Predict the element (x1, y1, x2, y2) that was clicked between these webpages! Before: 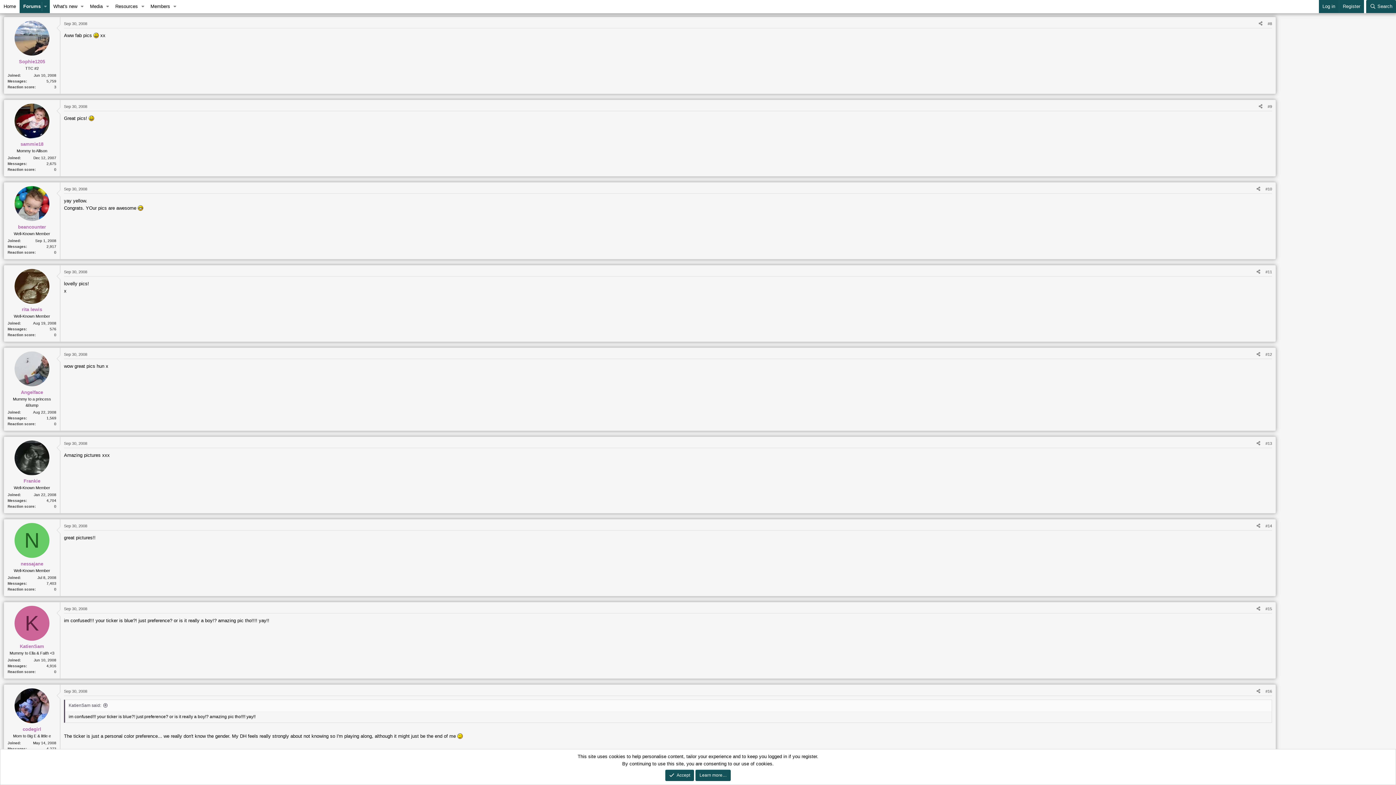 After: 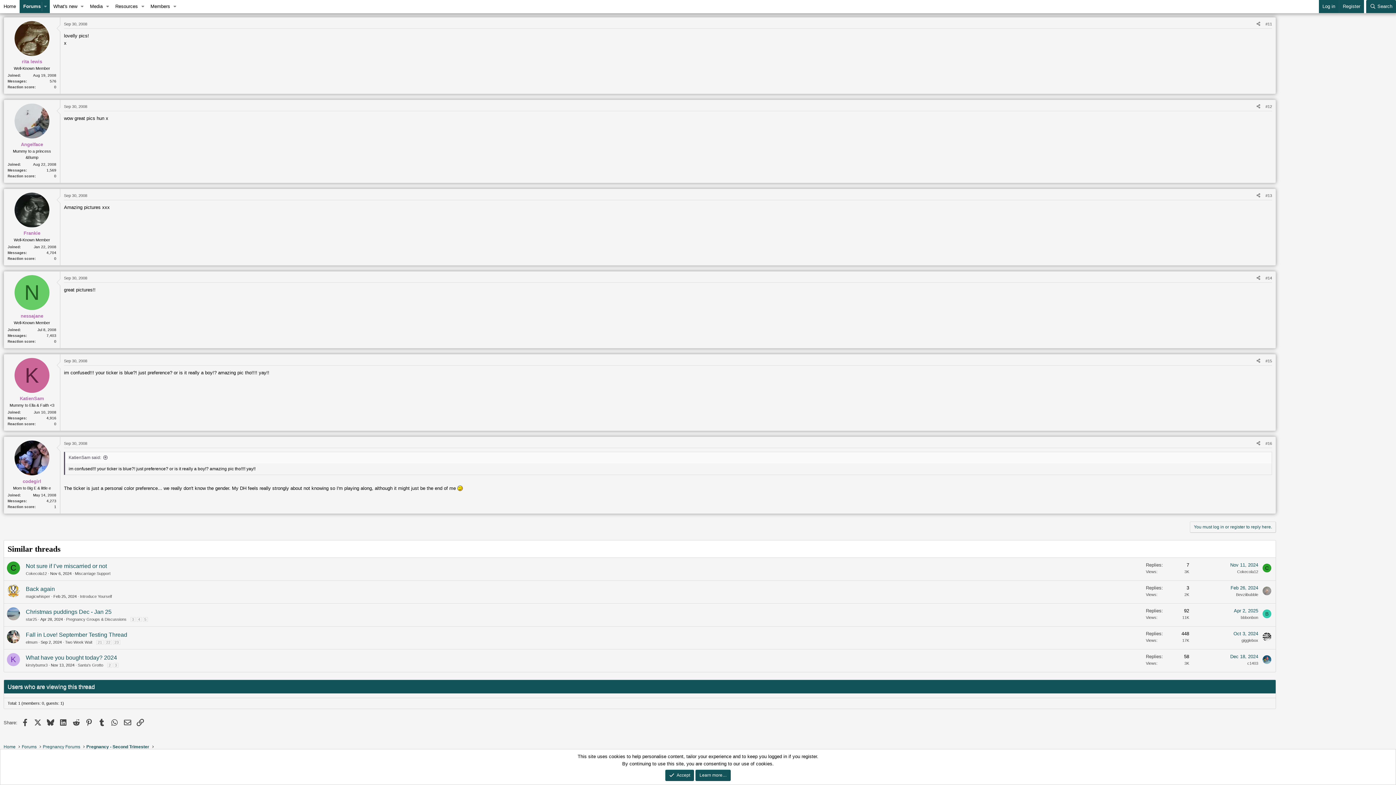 Action: label: #11 bbox: (1265, 269, 1272, 274)